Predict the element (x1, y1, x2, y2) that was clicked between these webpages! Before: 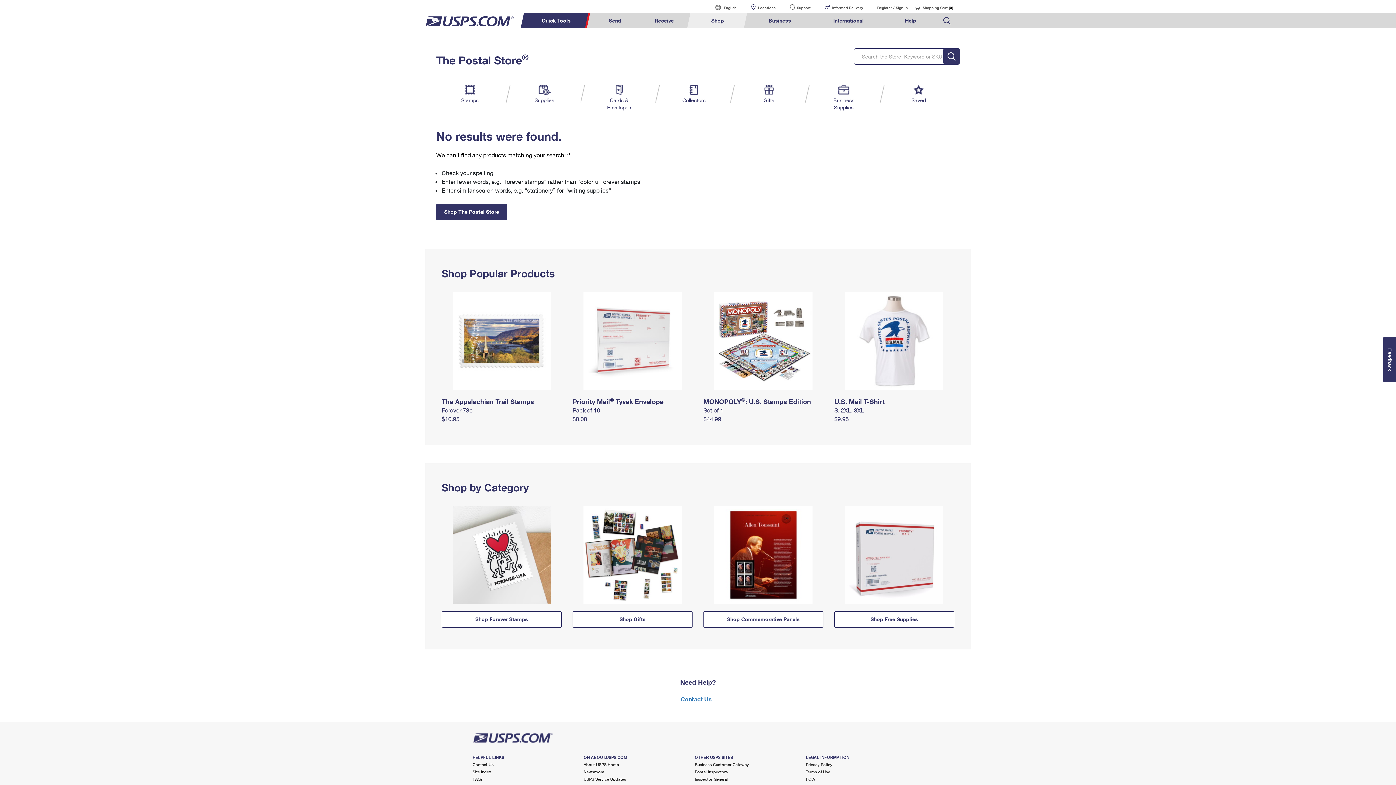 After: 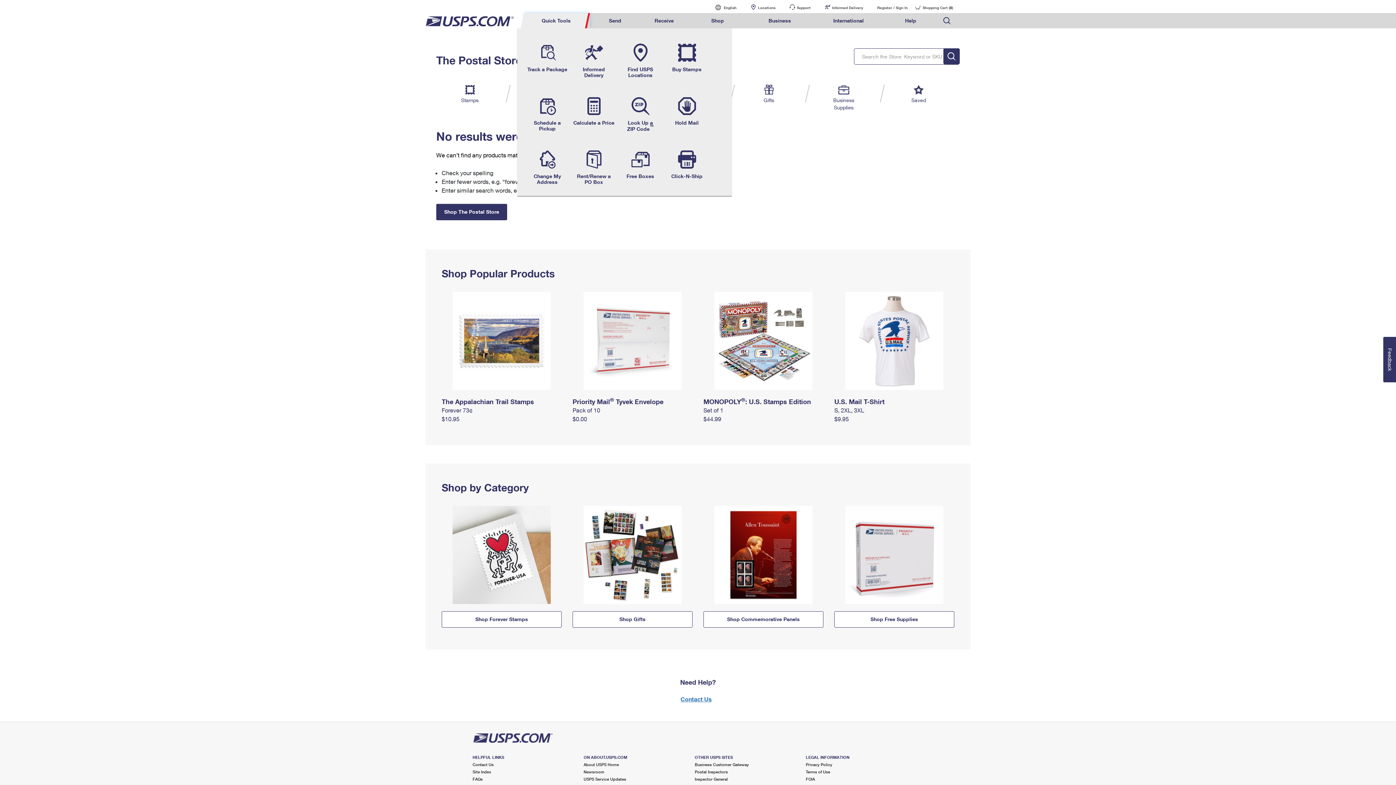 Action: label: Quick Tools bbox: (524, 13, 590, 28)